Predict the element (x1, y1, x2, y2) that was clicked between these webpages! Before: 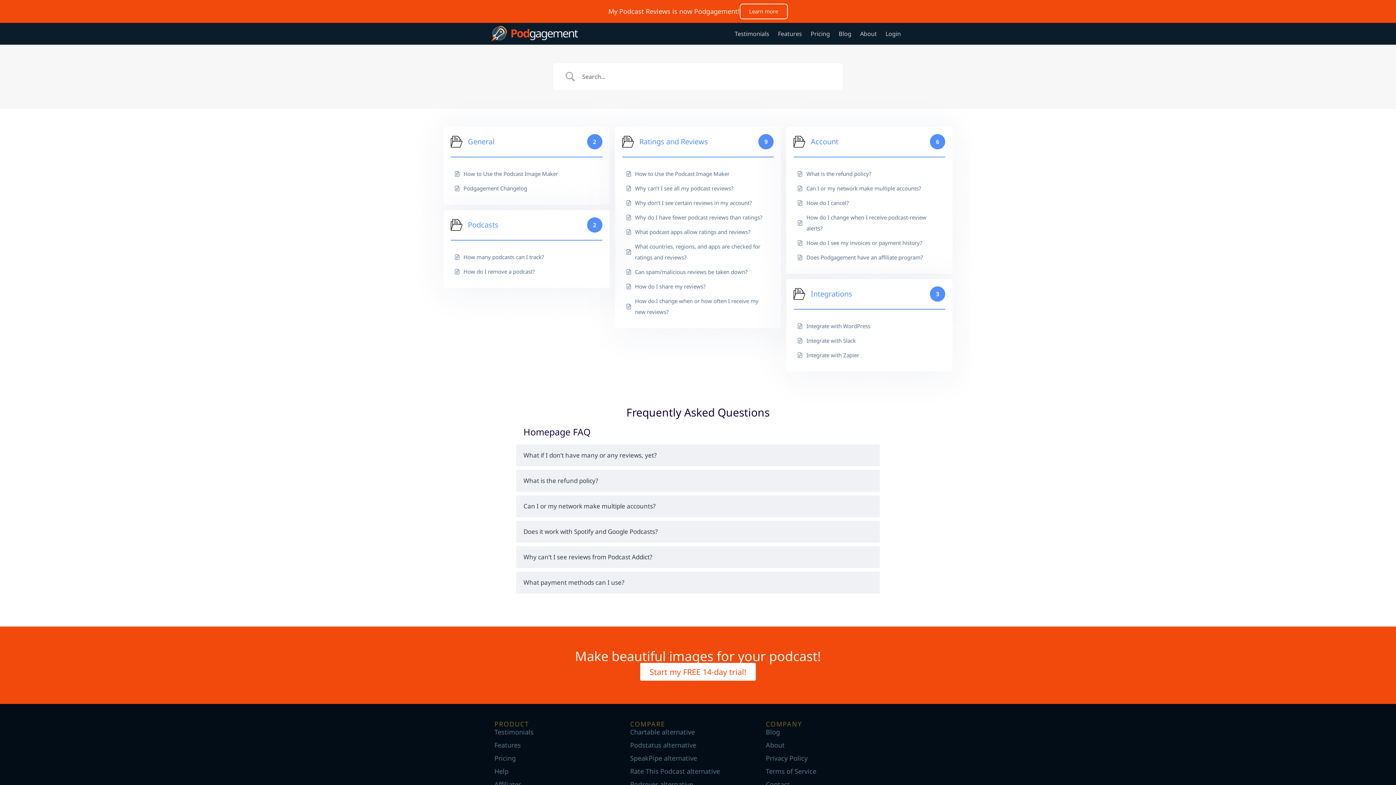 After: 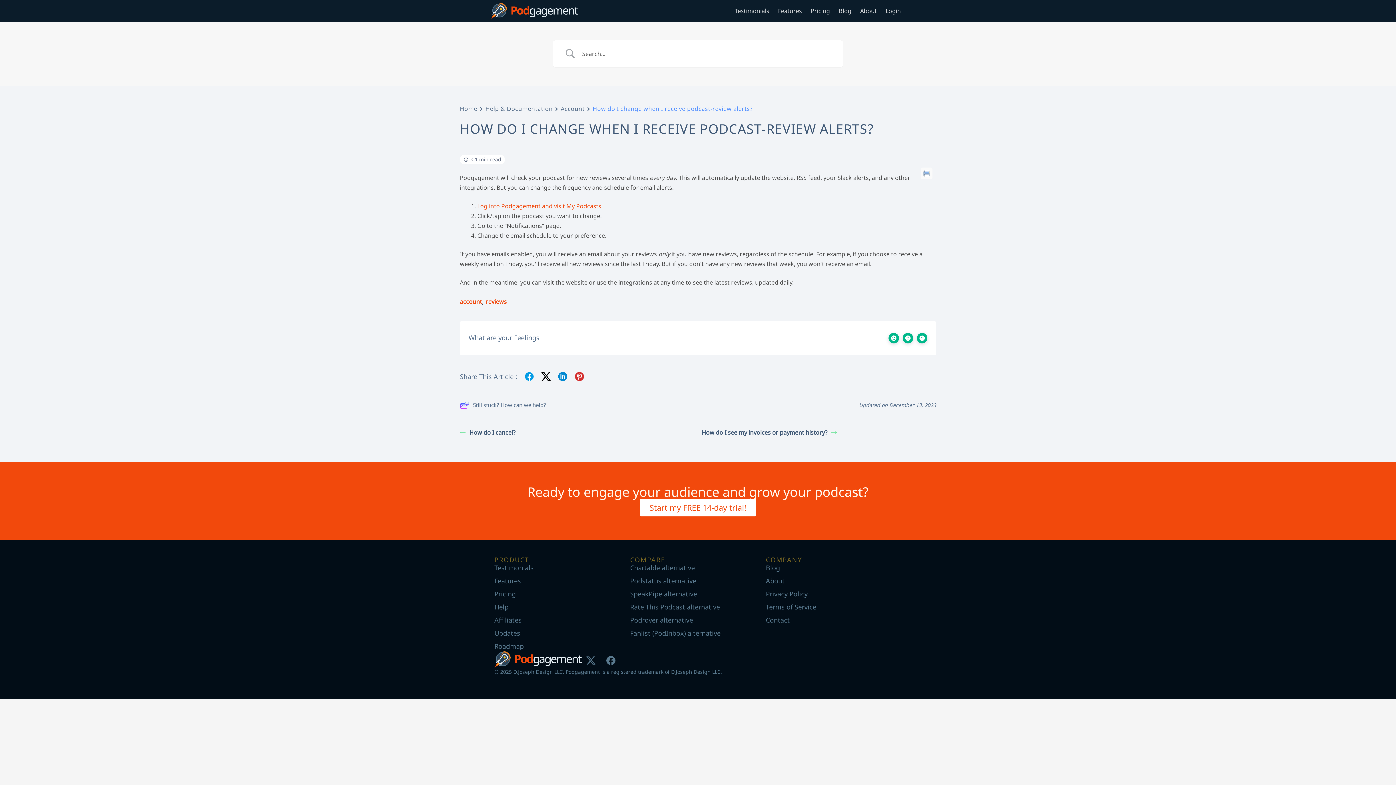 Action: bbox: (806, 212, 941, 233) label: How do I change when I receive podcast-review alerts?